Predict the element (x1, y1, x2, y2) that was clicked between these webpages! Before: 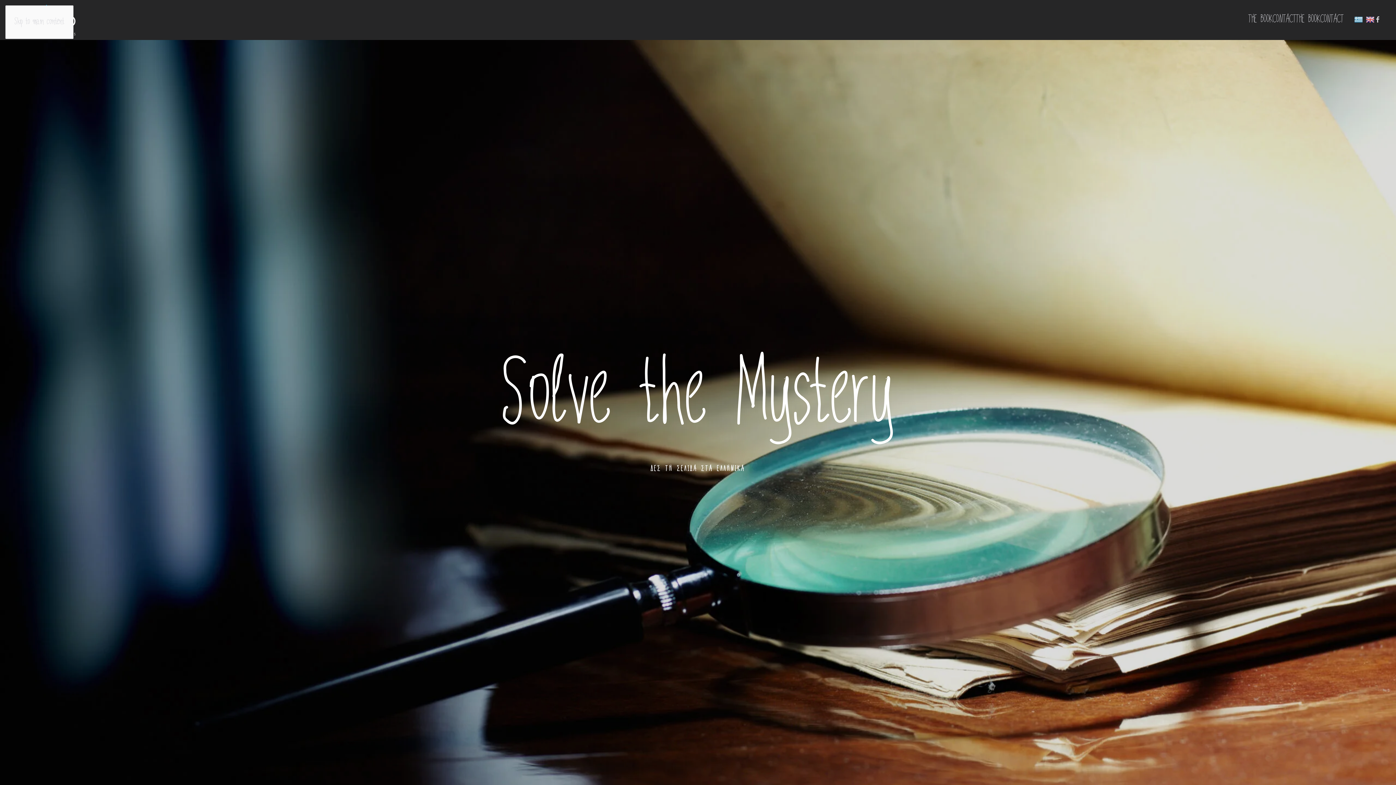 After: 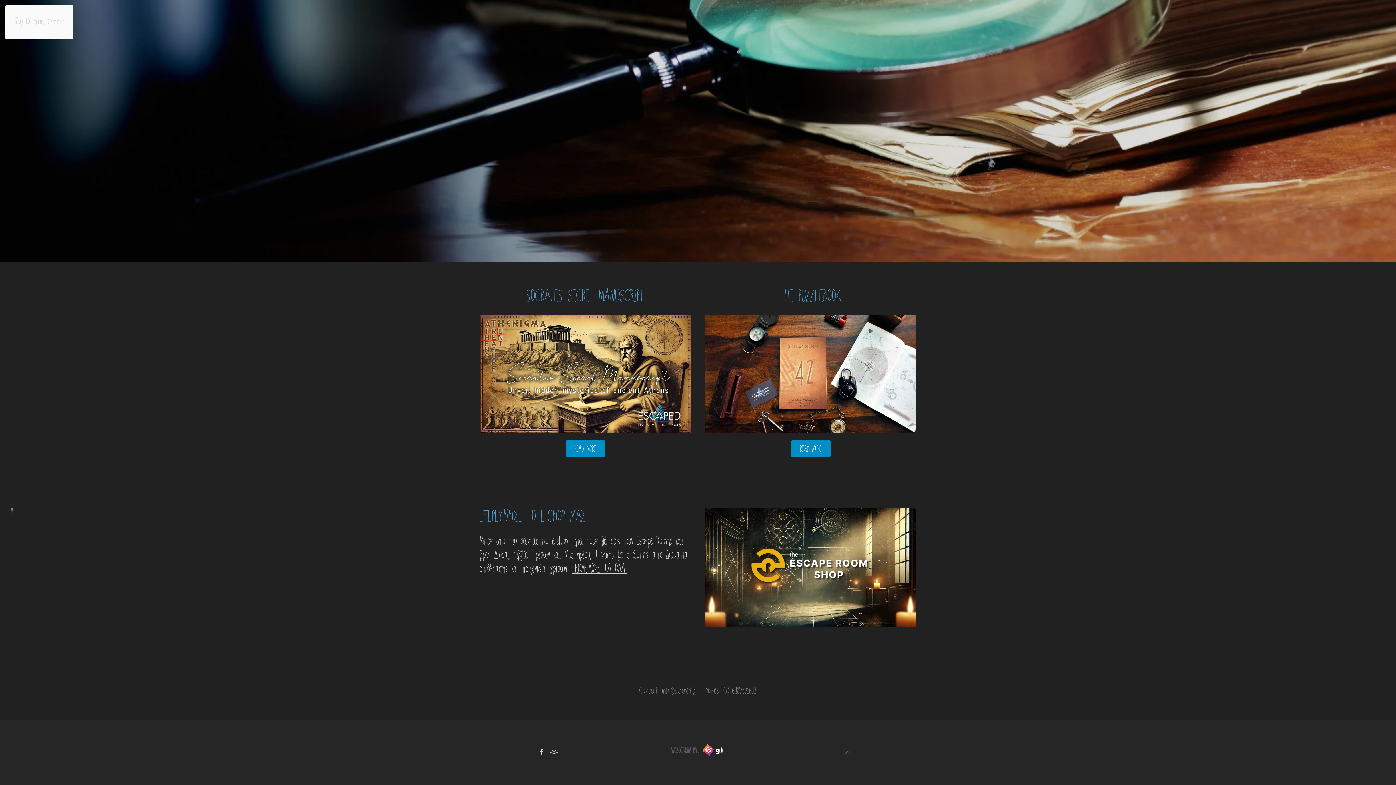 Action: label: CONTACT bbox: (1273, 0, 1296, 40)